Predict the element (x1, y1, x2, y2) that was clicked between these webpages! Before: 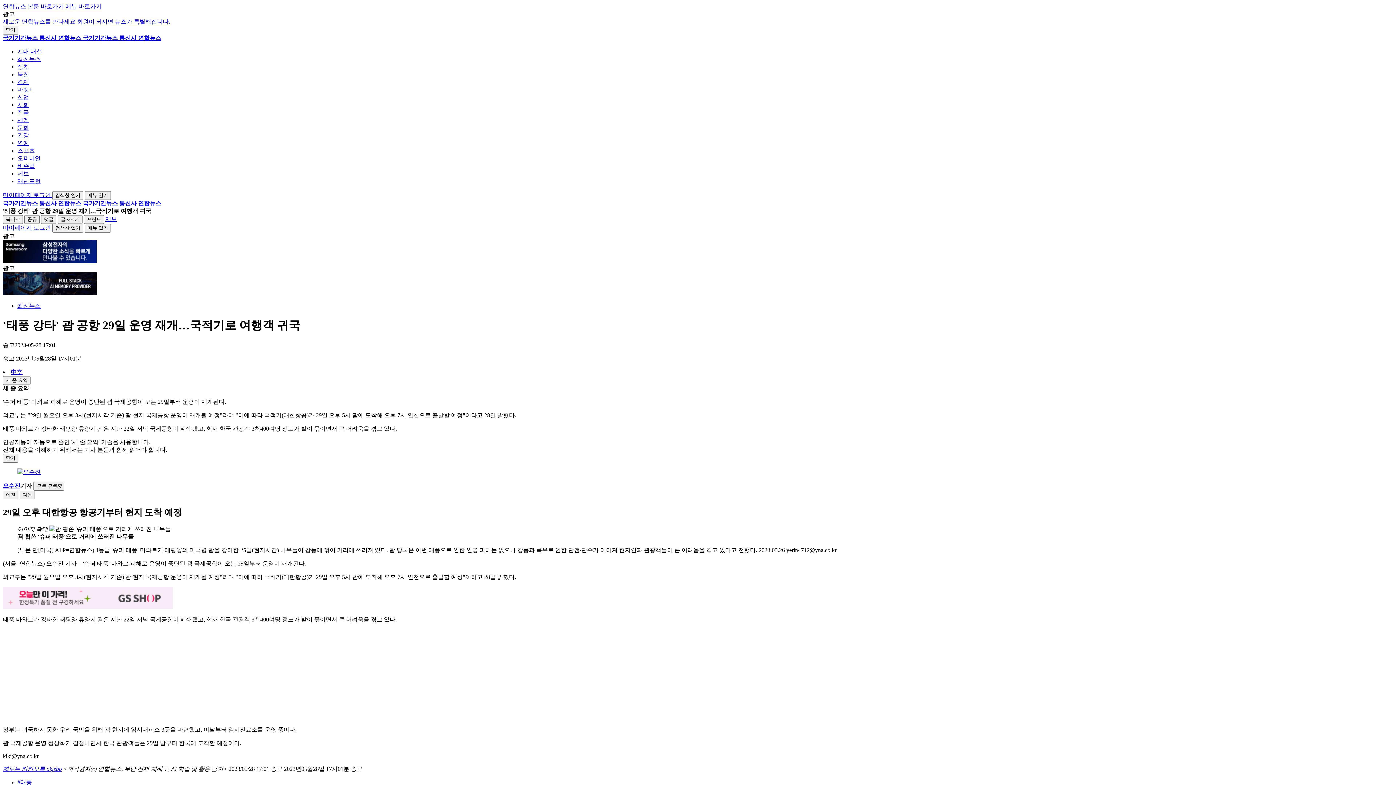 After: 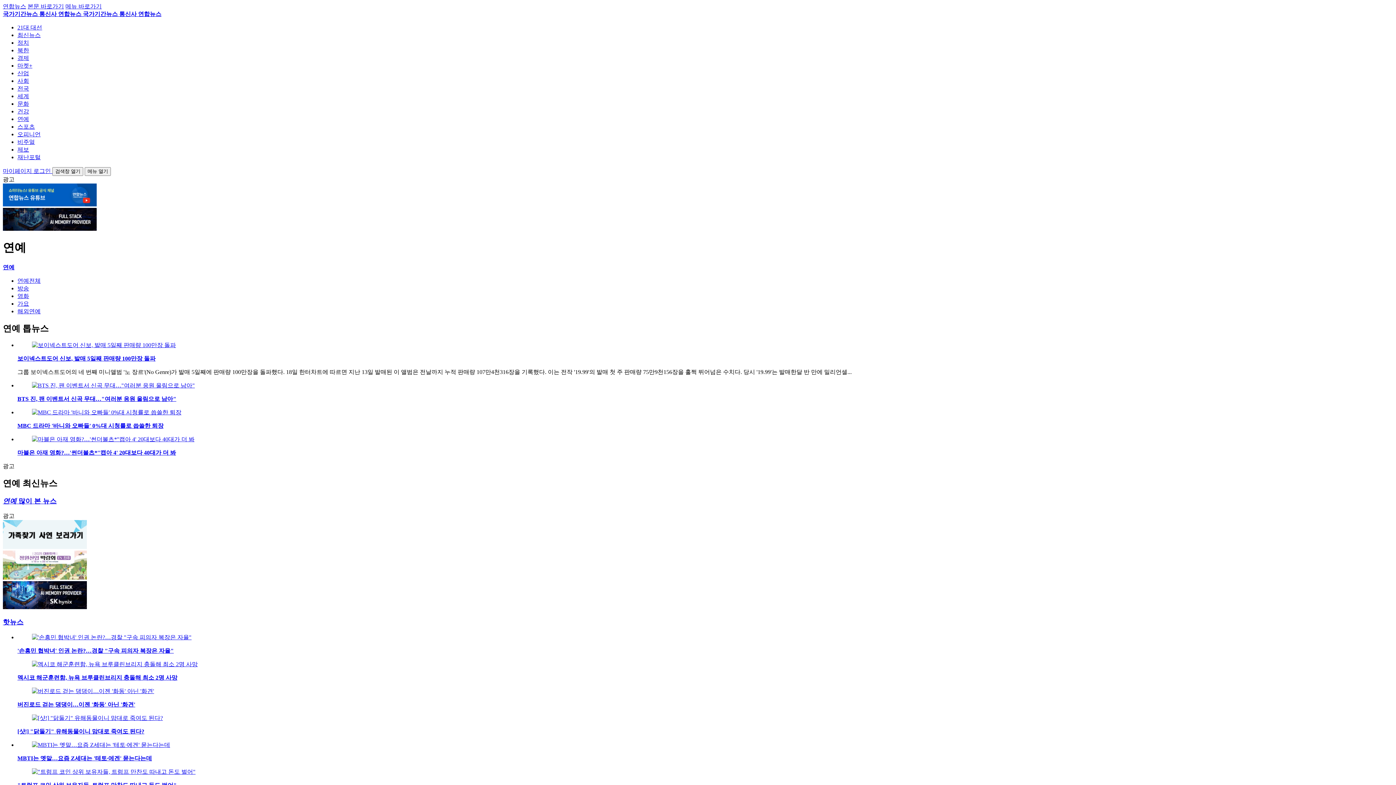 Action: bbox: (17, 140, 29, 146) label: 연예